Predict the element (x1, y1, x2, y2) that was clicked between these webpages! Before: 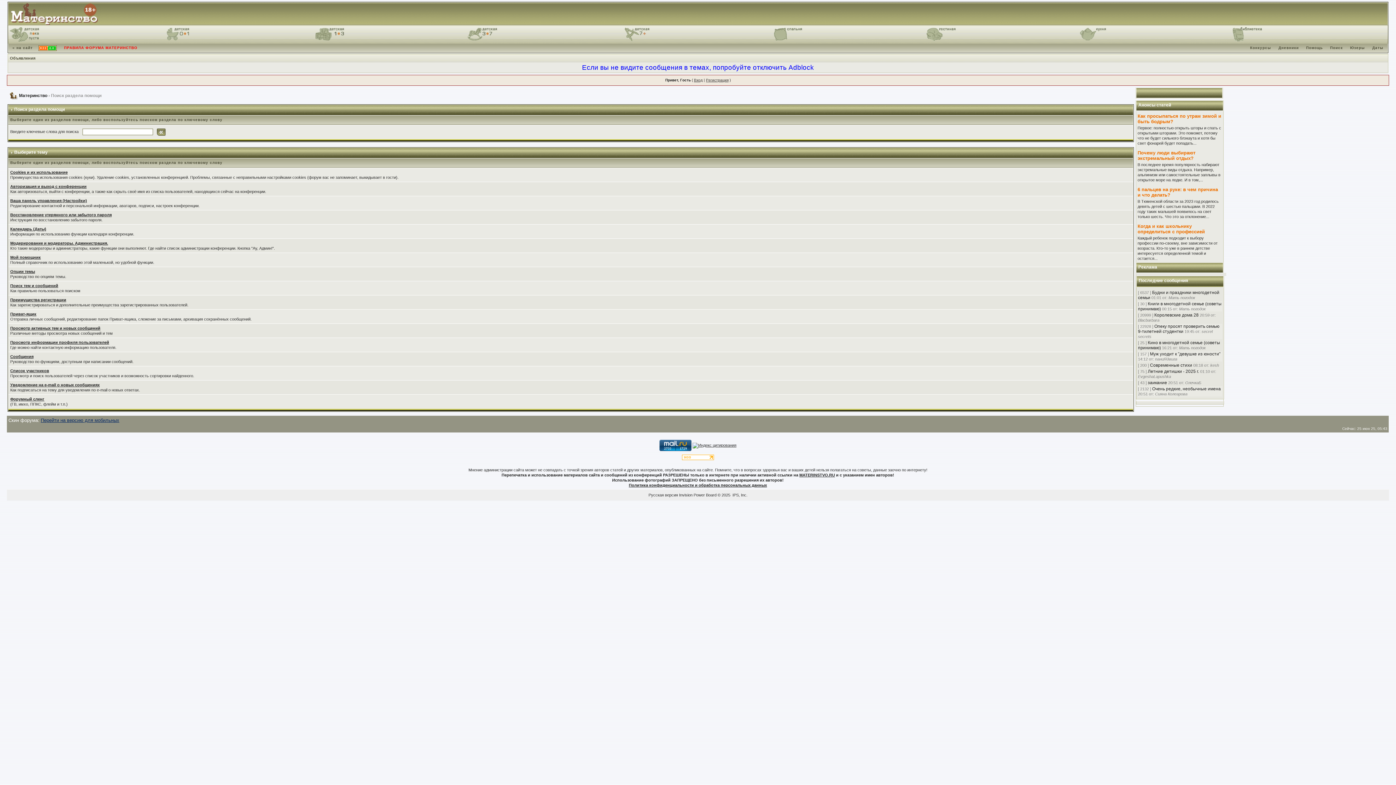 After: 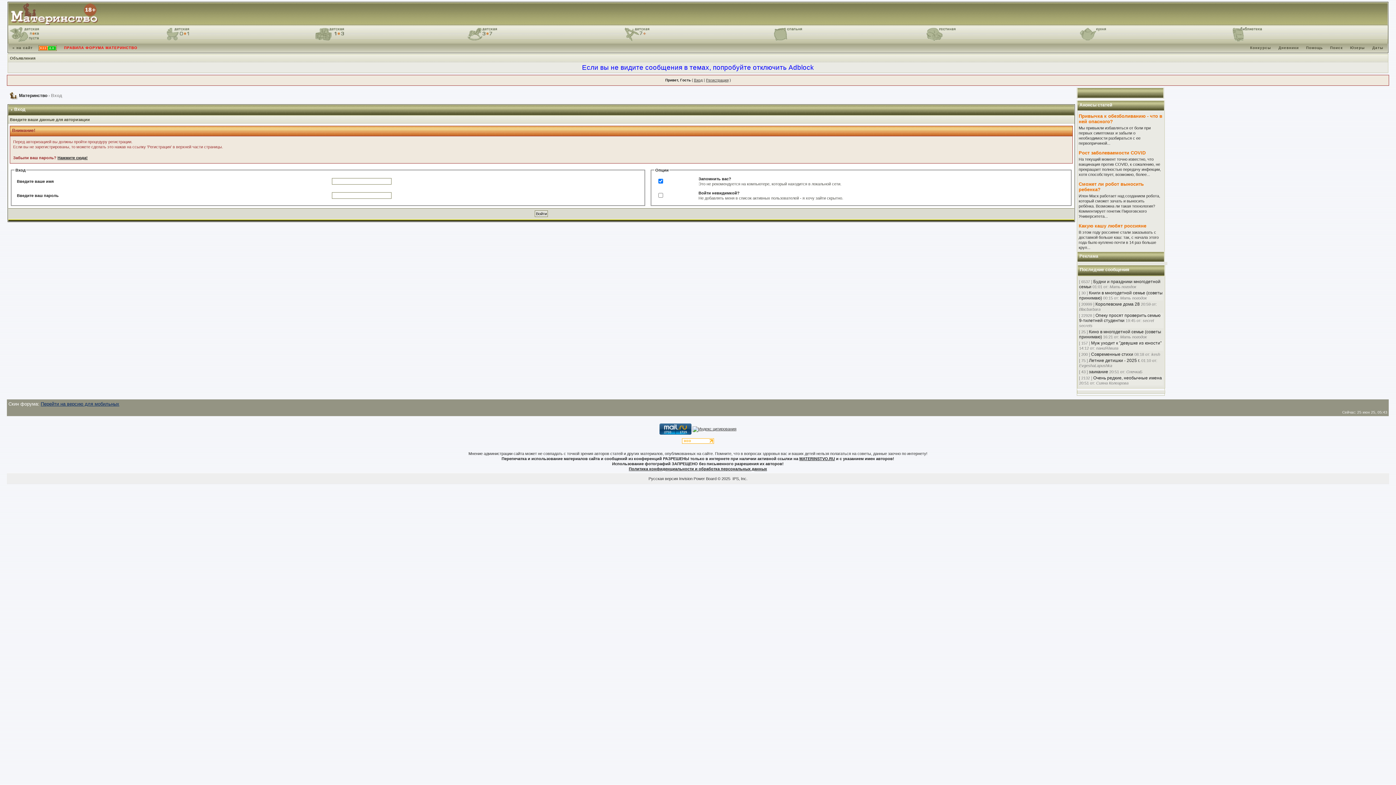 Action: label: Вход bbox: (694, 78, 702, 82)